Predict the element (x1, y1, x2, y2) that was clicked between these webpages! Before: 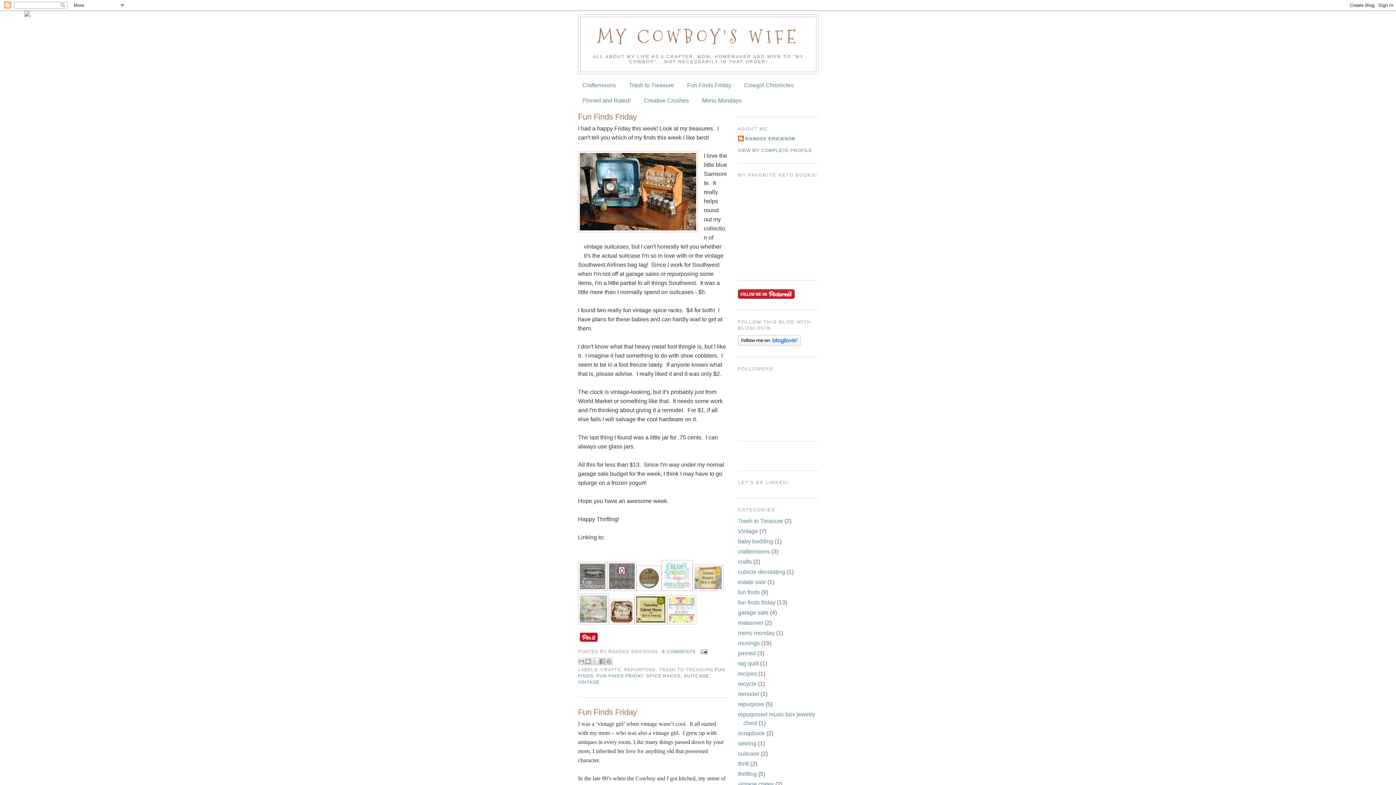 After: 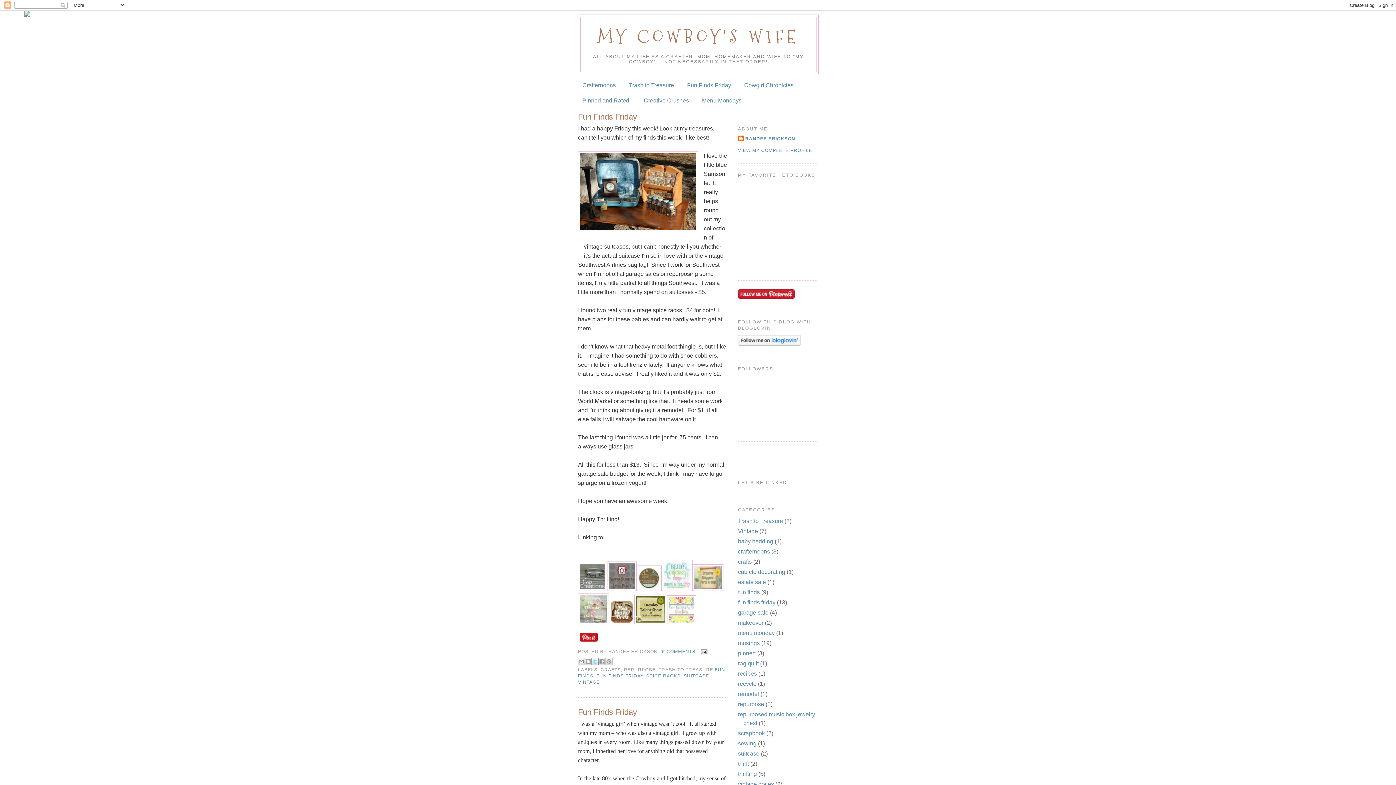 Action: label: SHARE TO X bbox: (591, 658, 598, 665)